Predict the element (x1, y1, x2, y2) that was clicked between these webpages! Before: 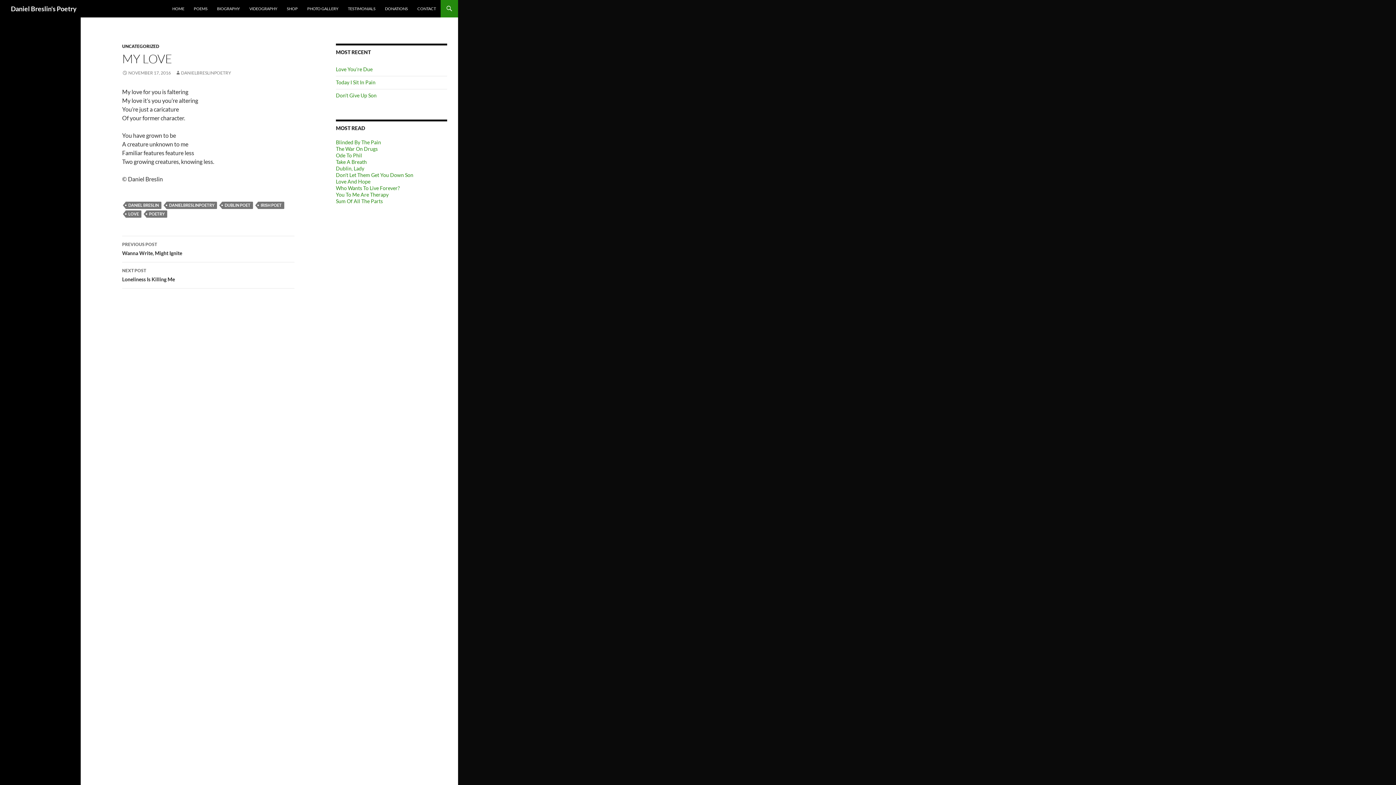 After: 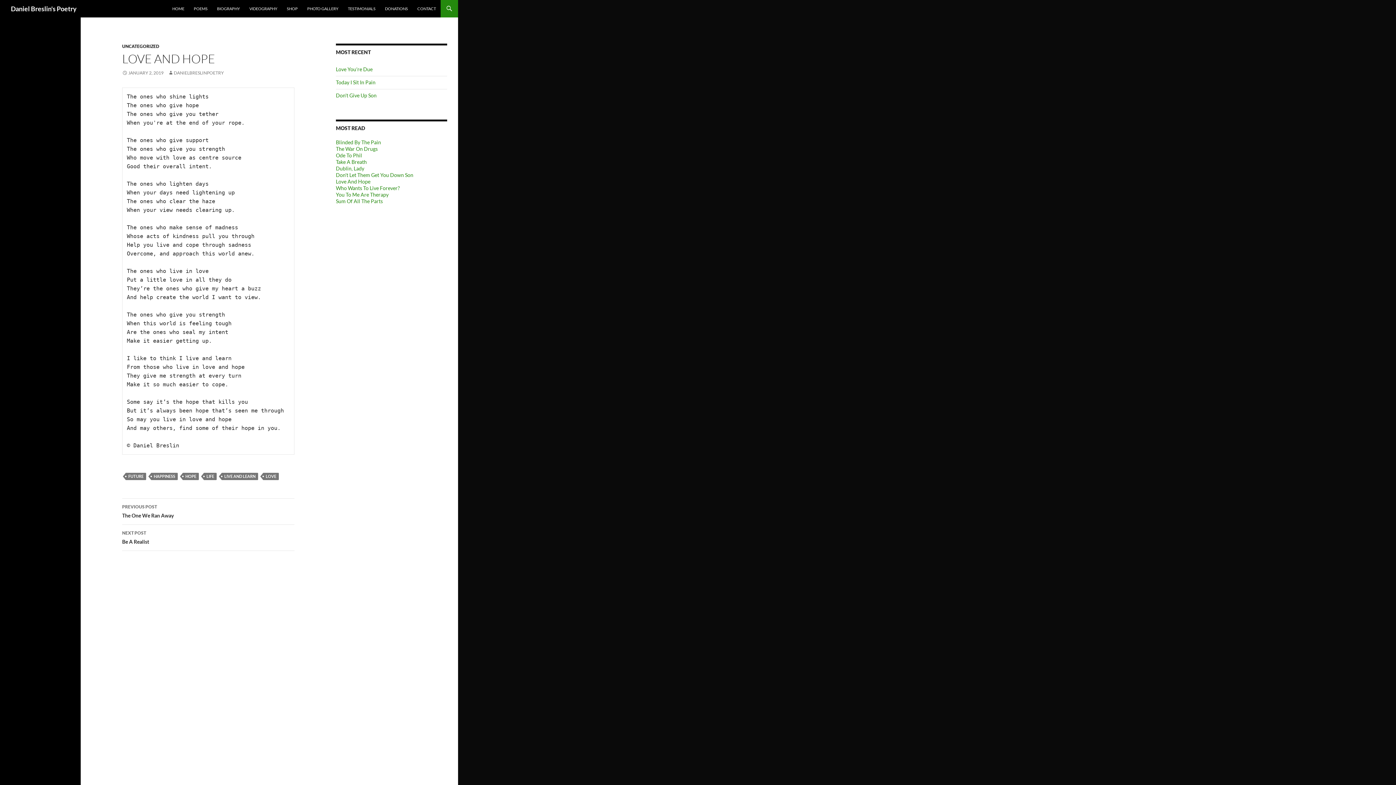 Action: label: Love And Hope bbox: (336, 178, 370, 184)